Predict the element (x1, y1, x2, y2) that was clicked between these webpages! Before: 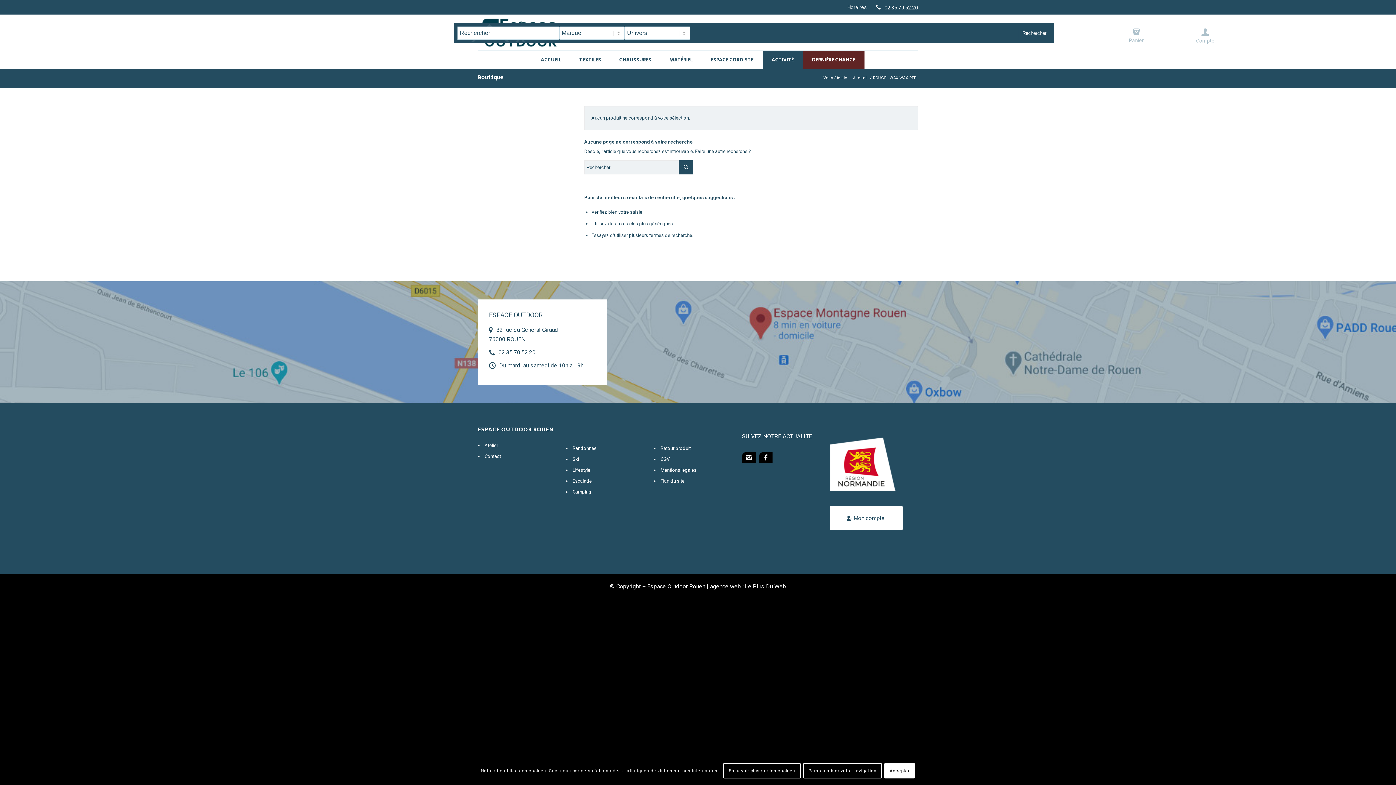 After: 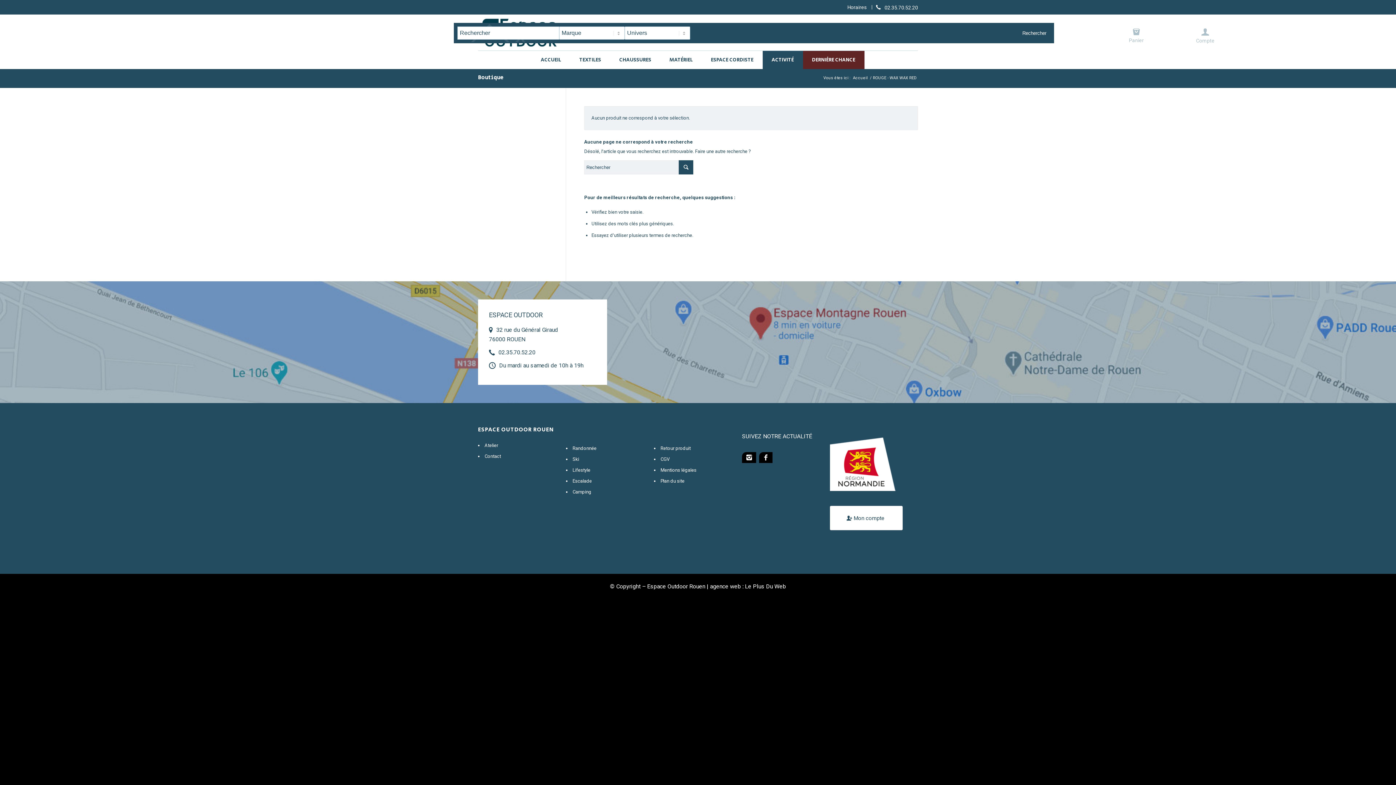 Action: bbox: (884, 763, 915, 779) label: Accepter